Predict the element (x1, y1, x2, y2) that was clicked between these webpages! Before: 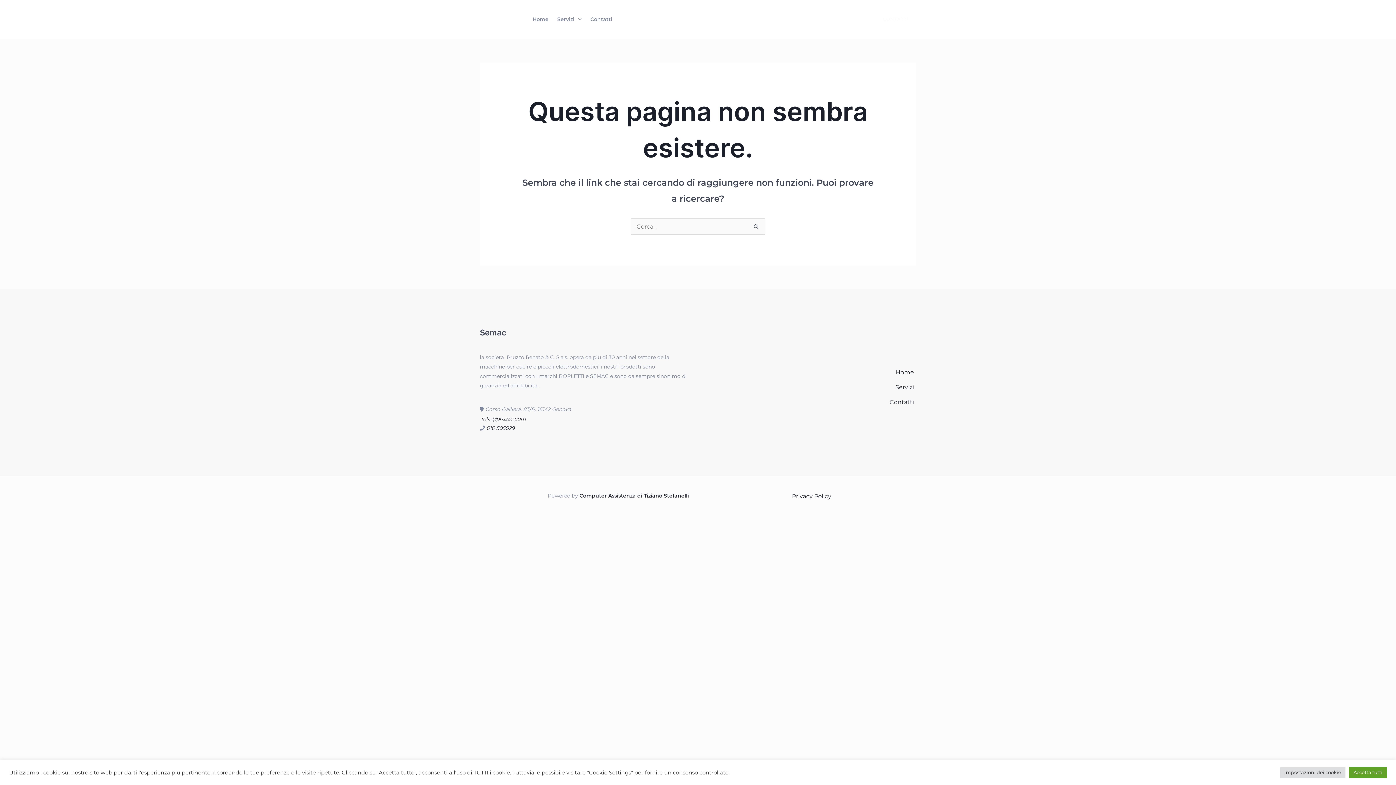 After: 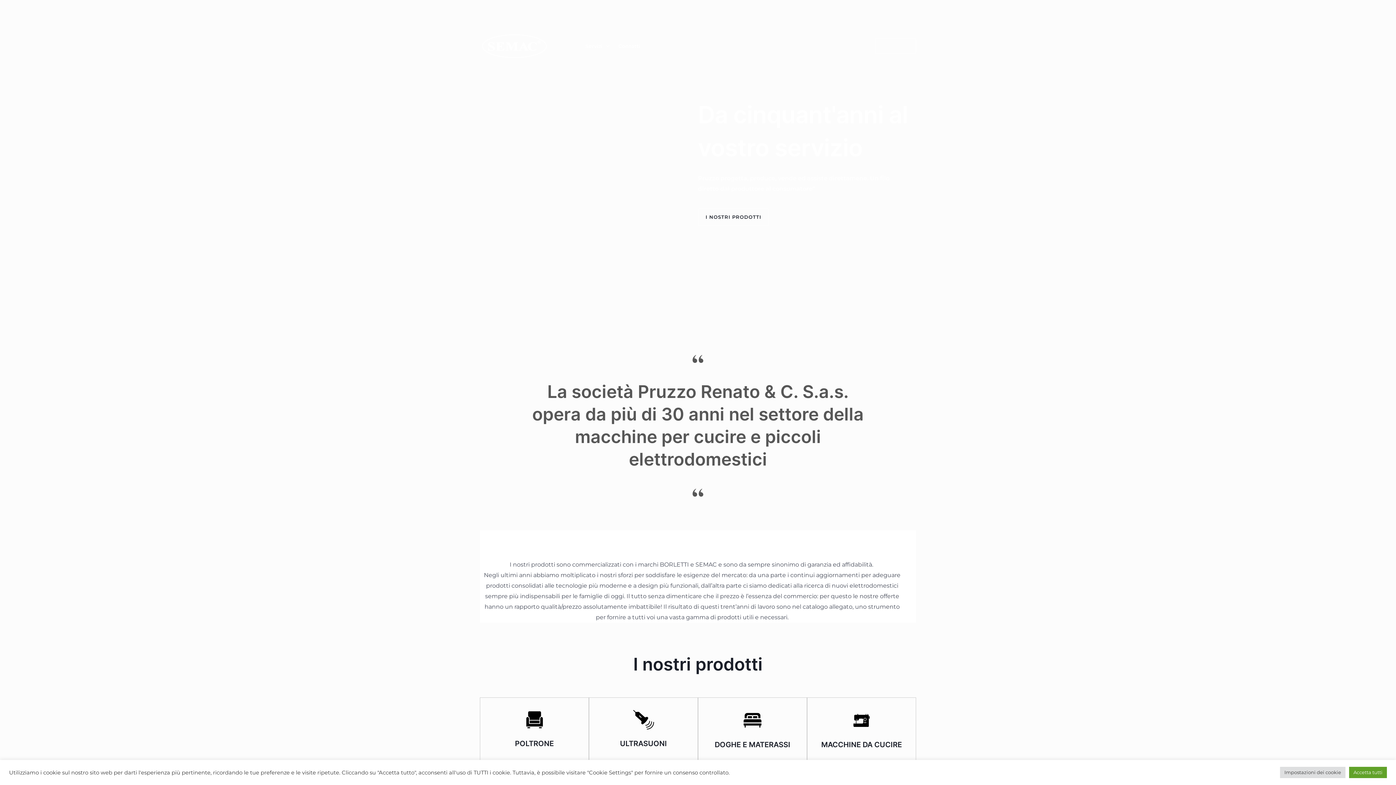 Action: label: Home bbox: (528, 9, 553, 29)